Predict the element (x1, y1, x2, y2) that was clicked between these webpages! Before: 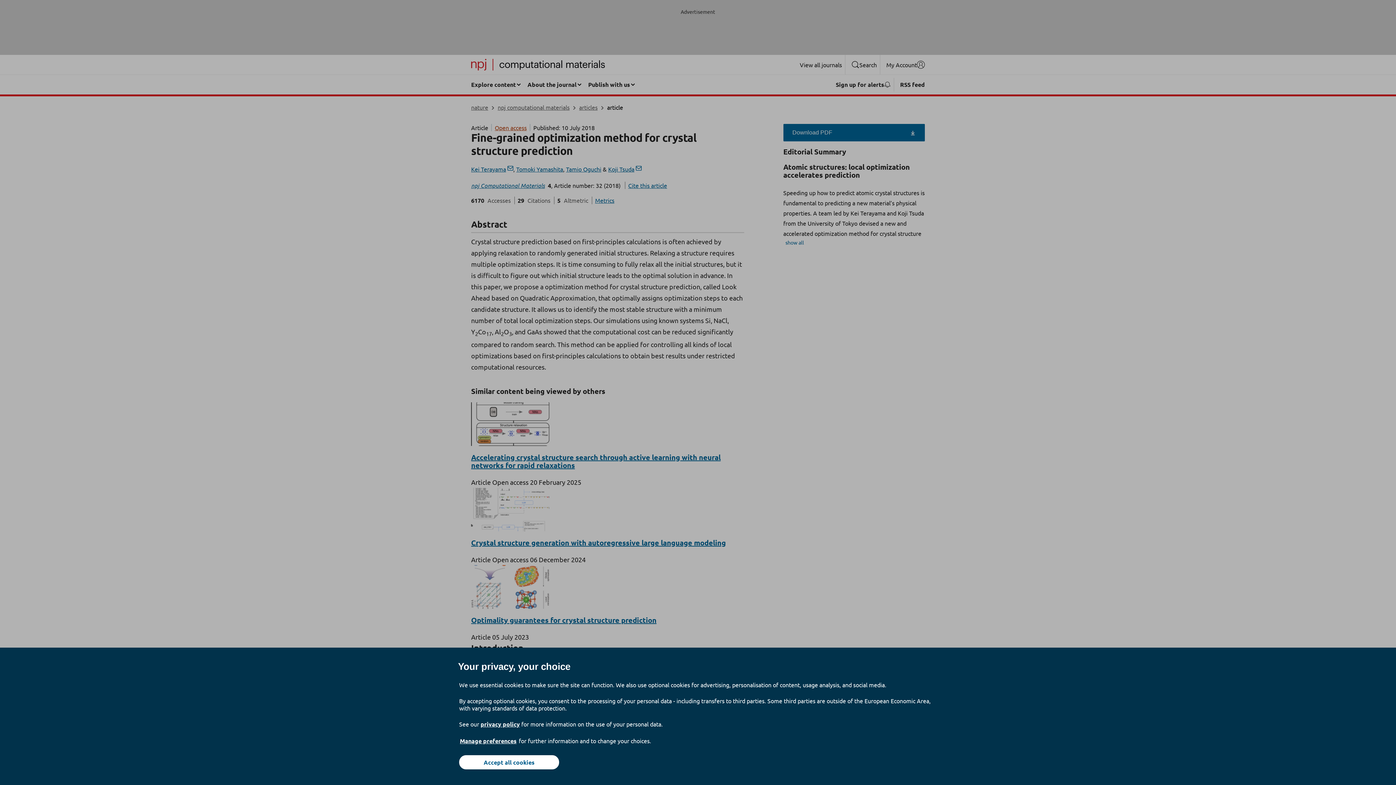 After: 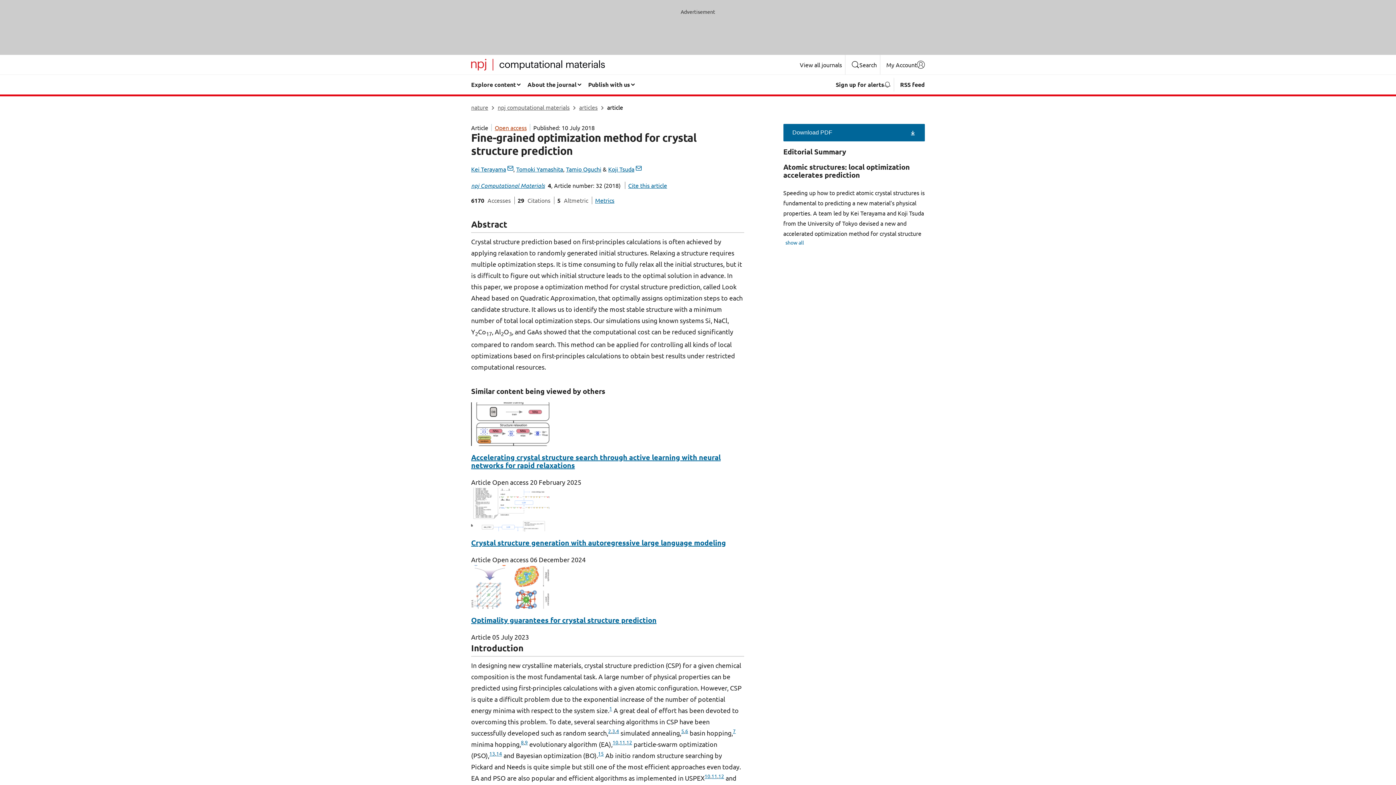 Action: label: Accept all cookies bbox: (459, 755, 559, 769)